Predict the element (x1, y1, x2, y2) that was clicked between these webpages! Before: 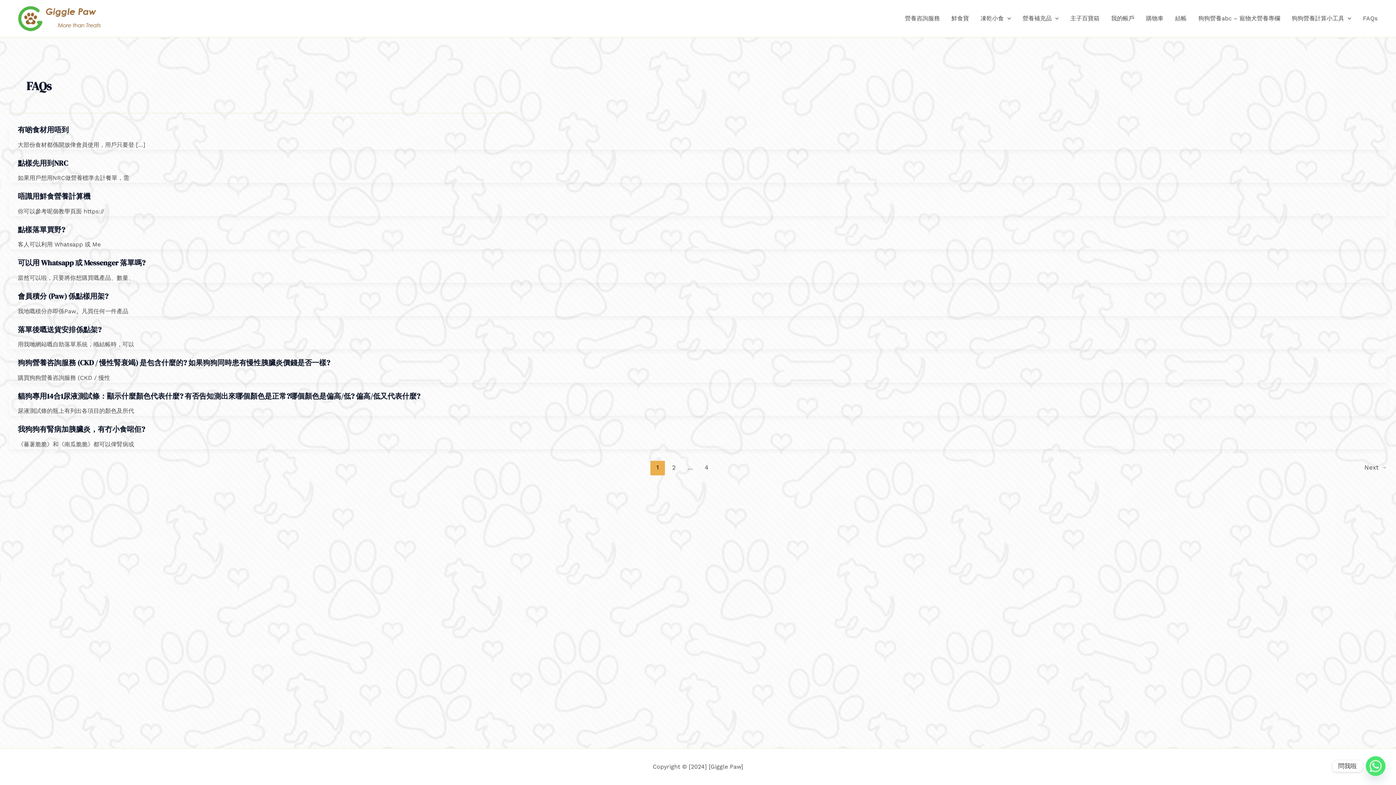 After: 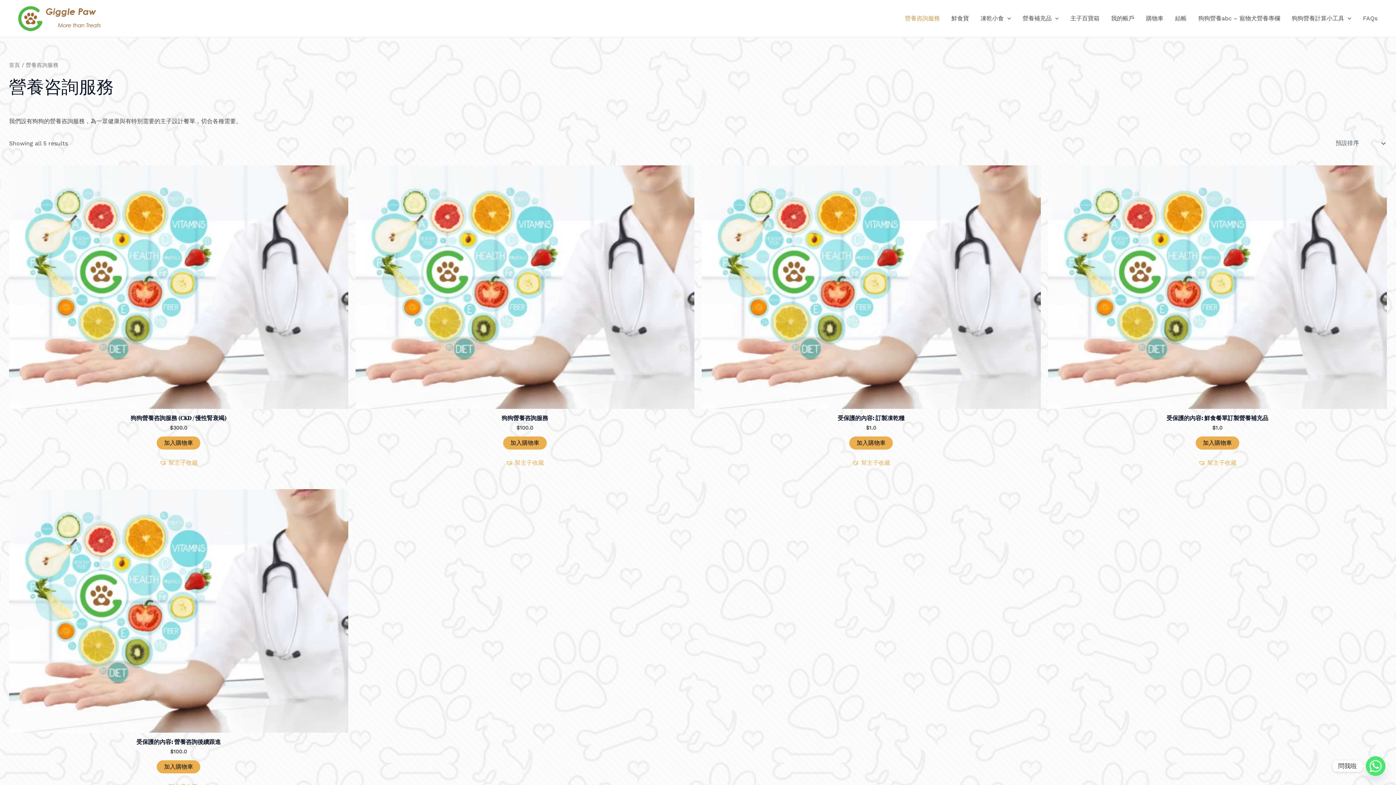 Action: label: 營養咨詢服務 bbox: (899, 4, 945, 33)